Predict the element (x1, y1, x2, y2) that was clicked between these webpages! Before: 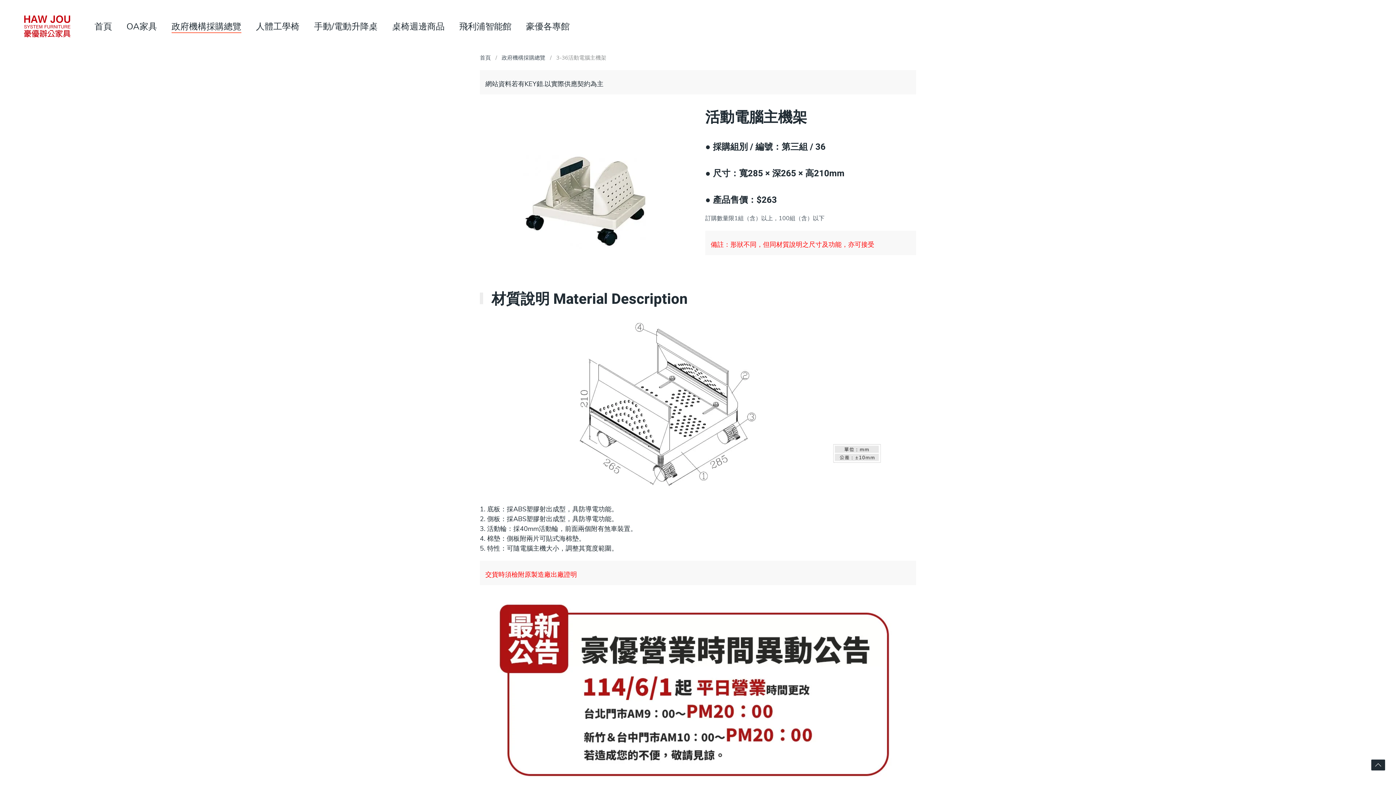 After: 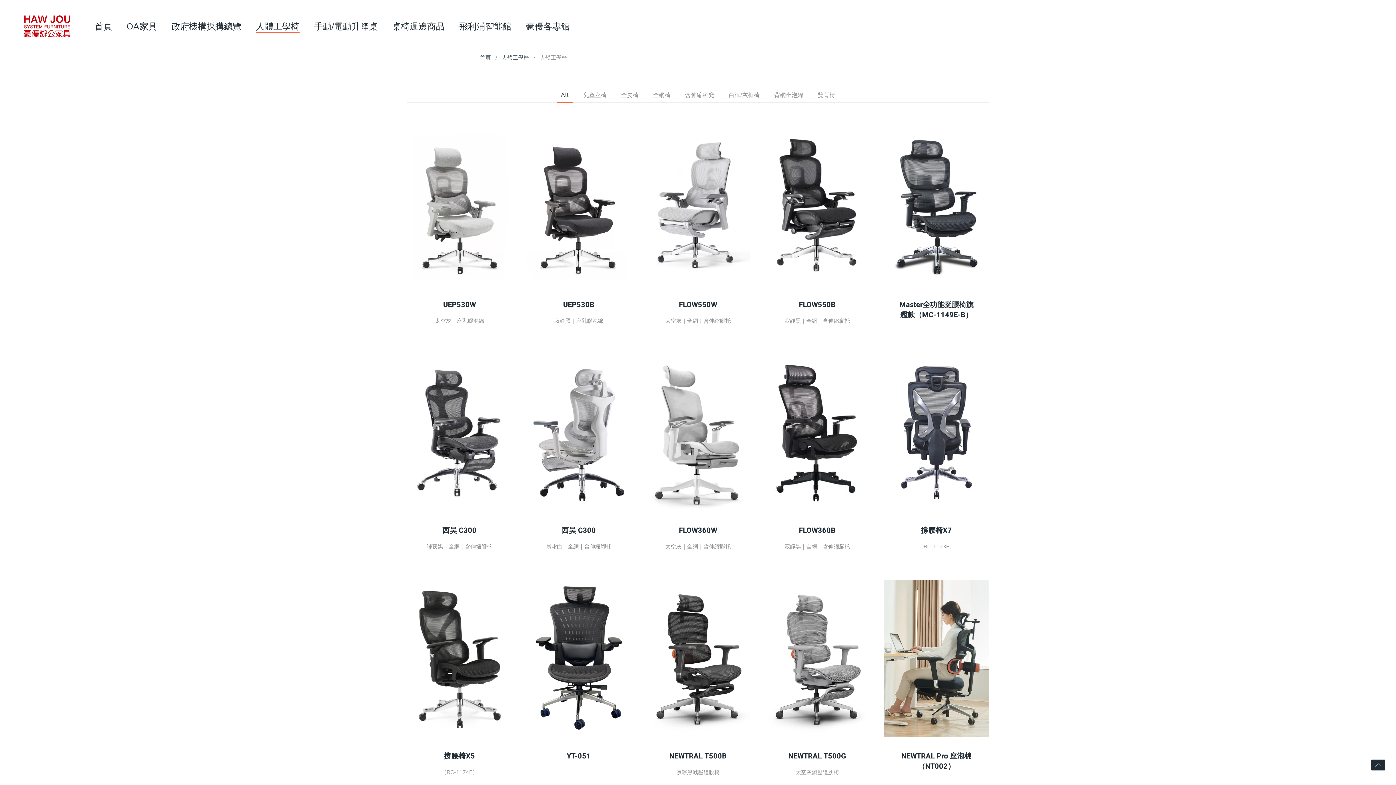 Action: label: 人體工學椅 bbox: (248, 11, 306, 40)